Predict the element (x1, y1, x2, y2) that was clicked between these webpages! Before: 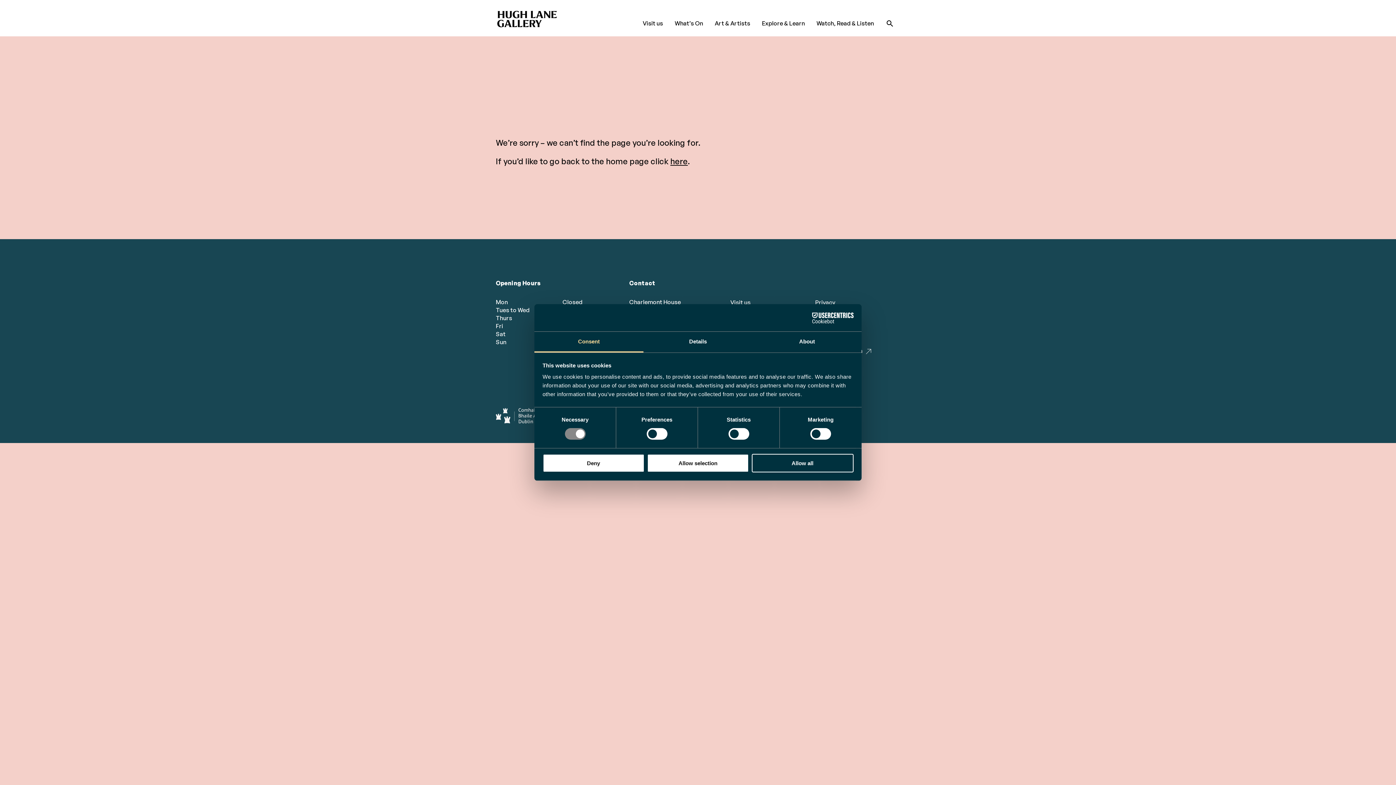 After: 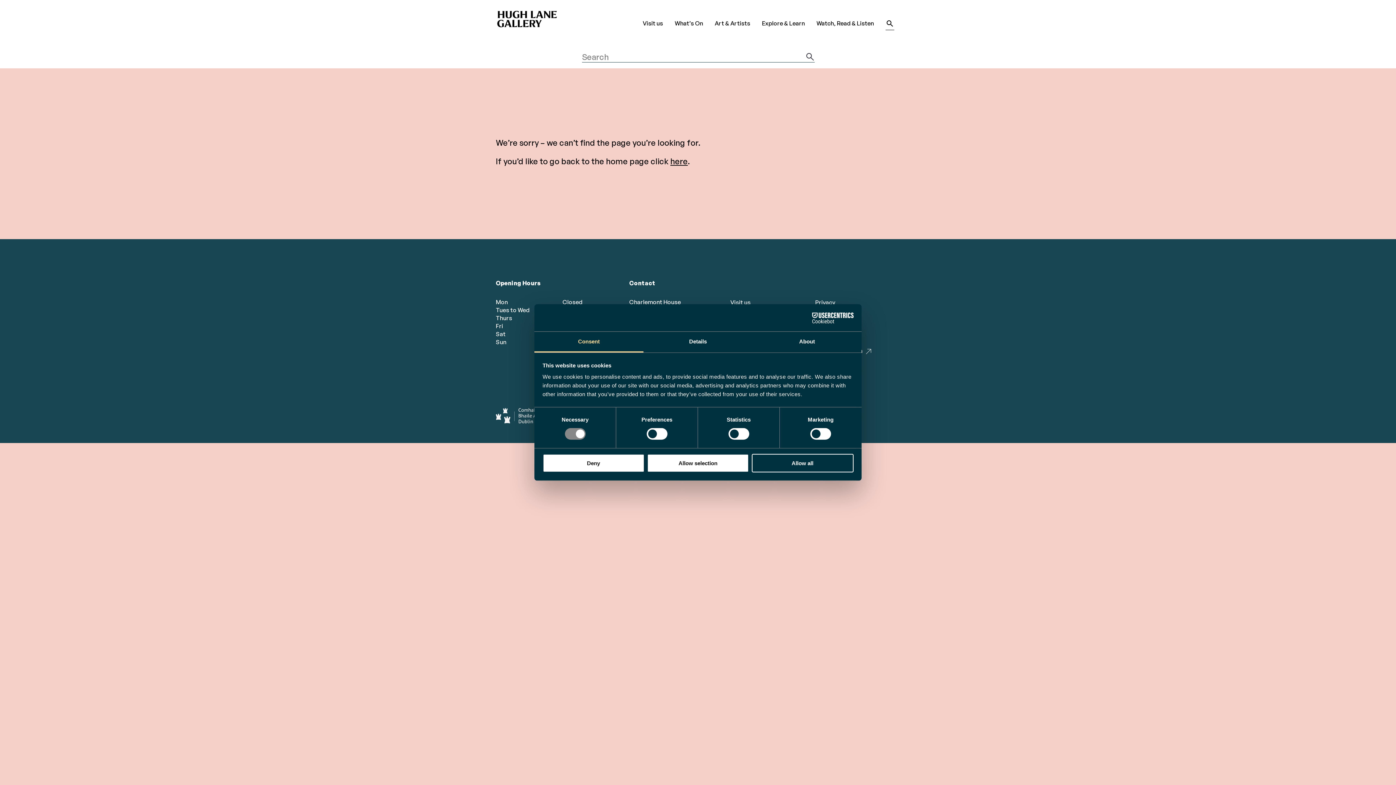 Action: bbox: (885, 19, 894, 30)